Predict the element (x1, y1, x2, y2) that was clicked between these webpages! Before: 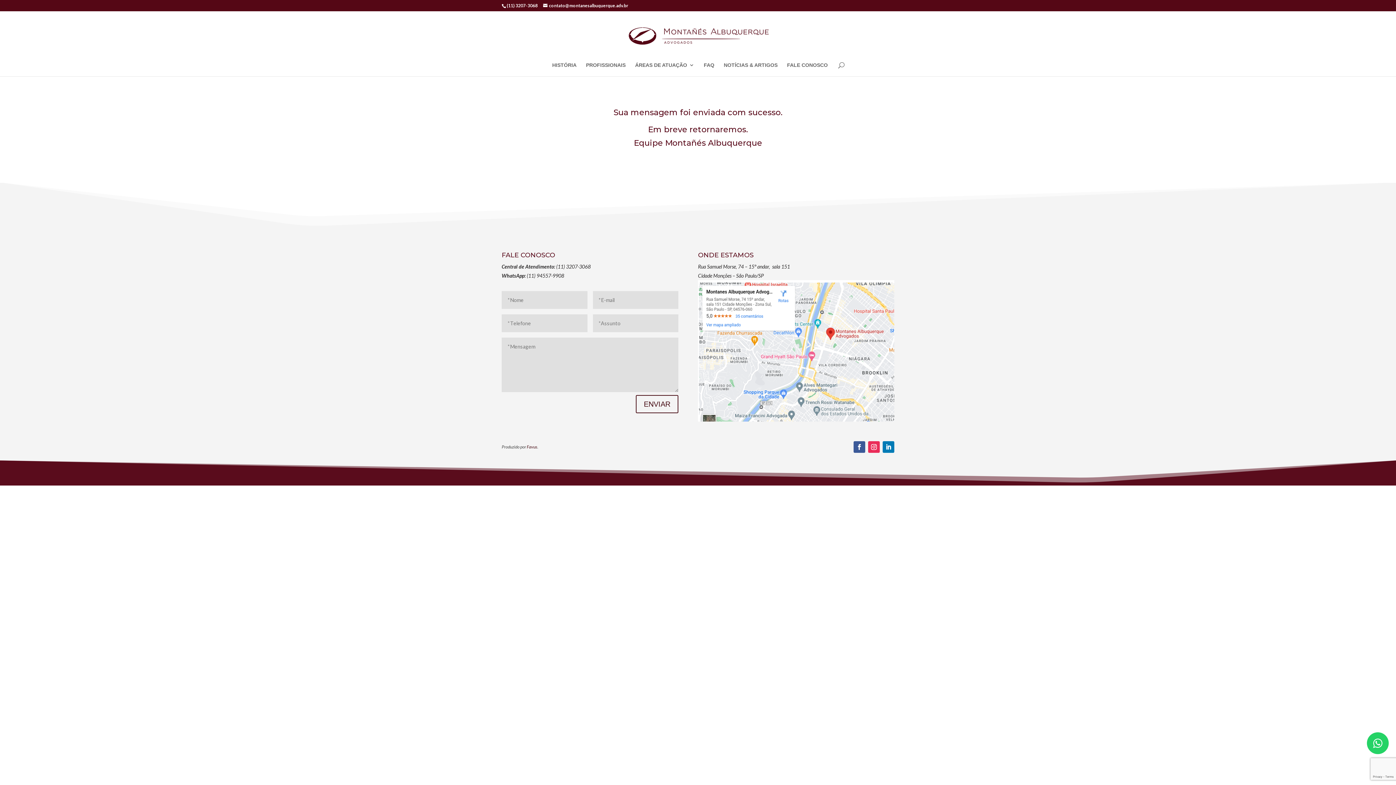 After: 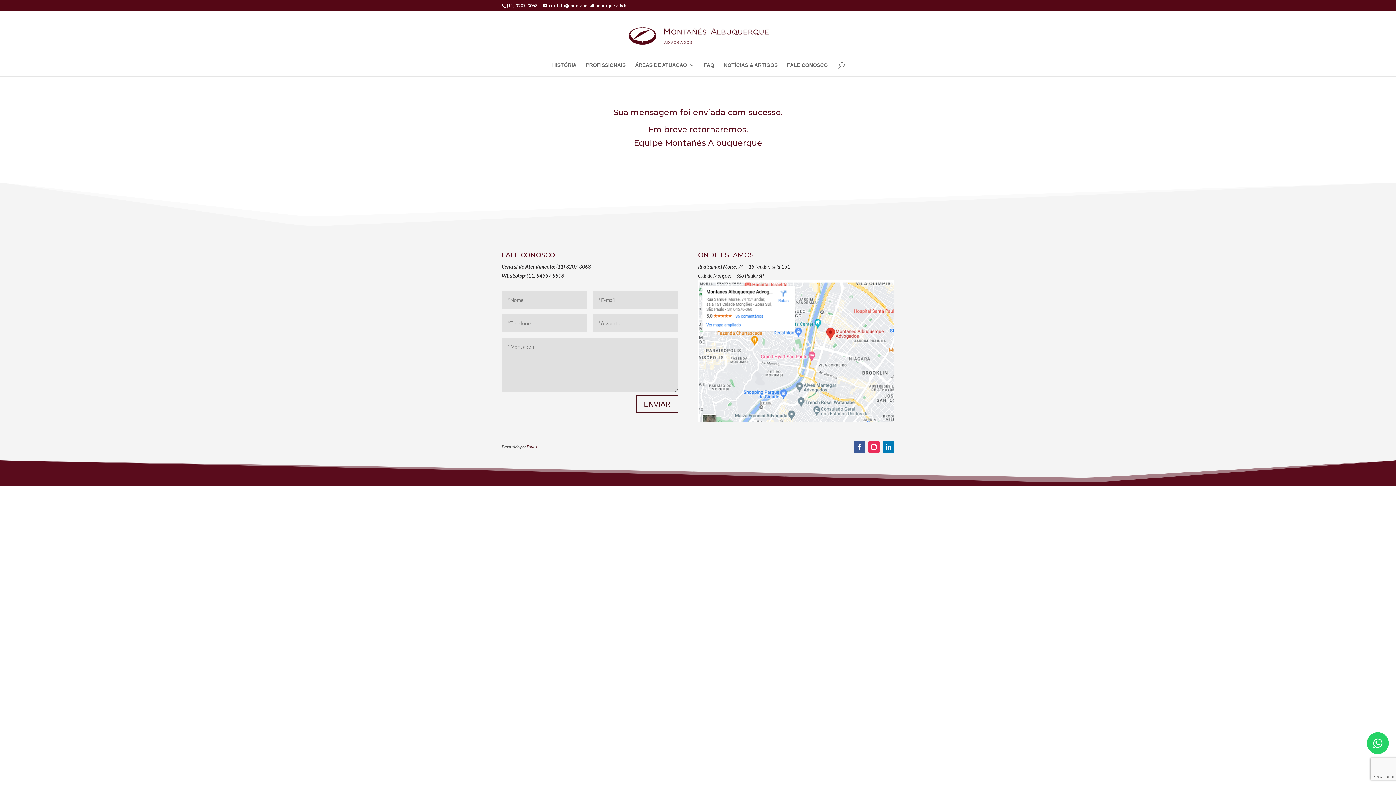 Action: bbox: (526, 444, 537, 449) label: Favus